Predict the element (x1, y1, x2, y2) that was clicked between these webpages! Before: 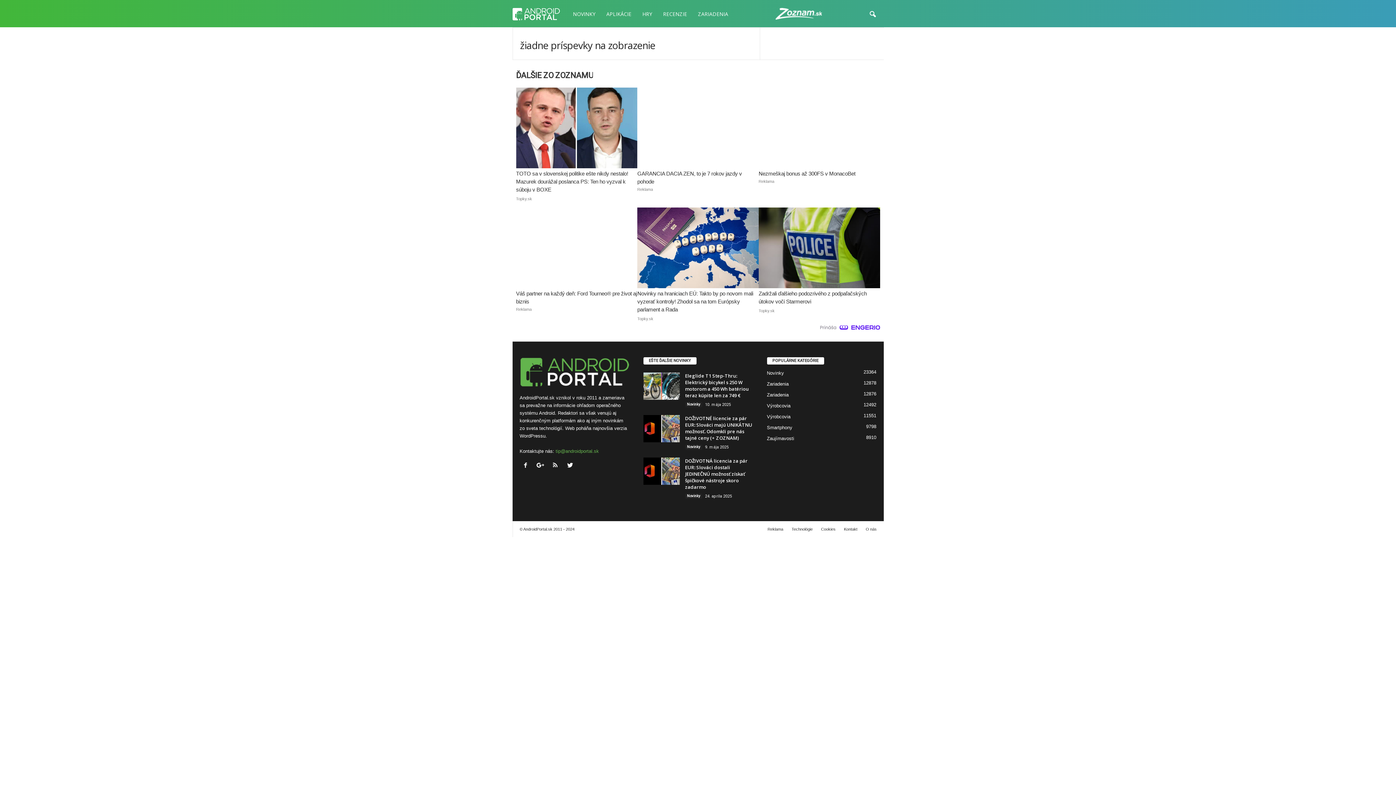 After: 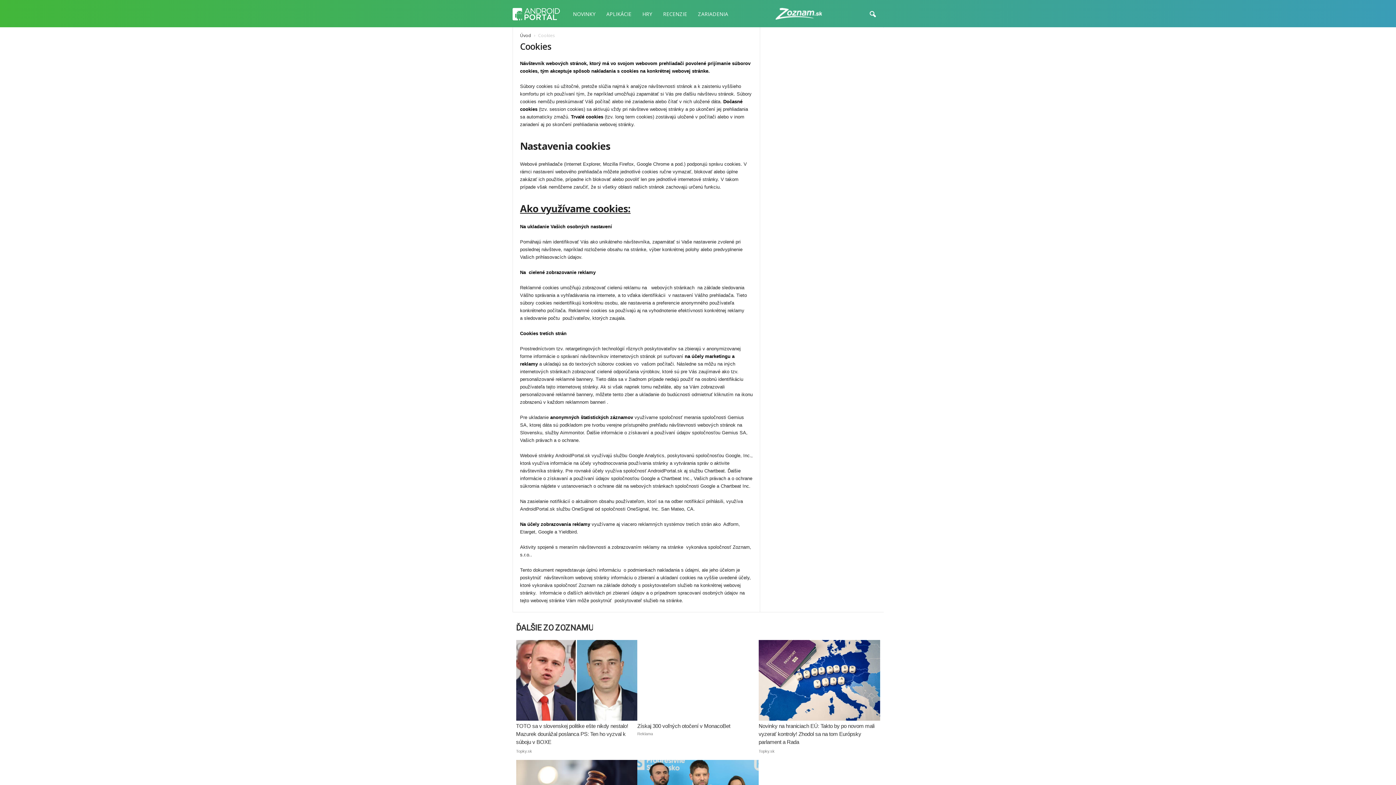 Action: bbox: (817, 527, 839, 531) label: Cookies